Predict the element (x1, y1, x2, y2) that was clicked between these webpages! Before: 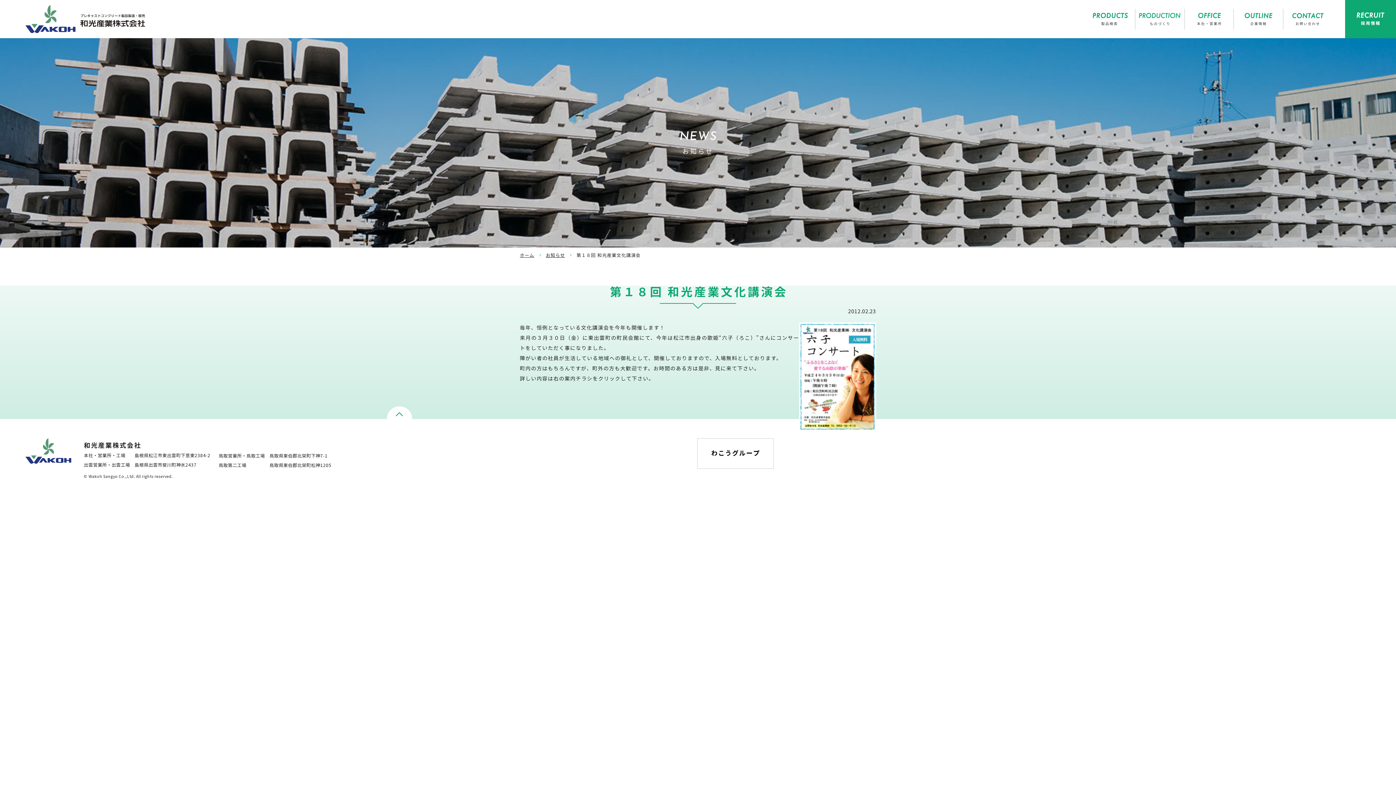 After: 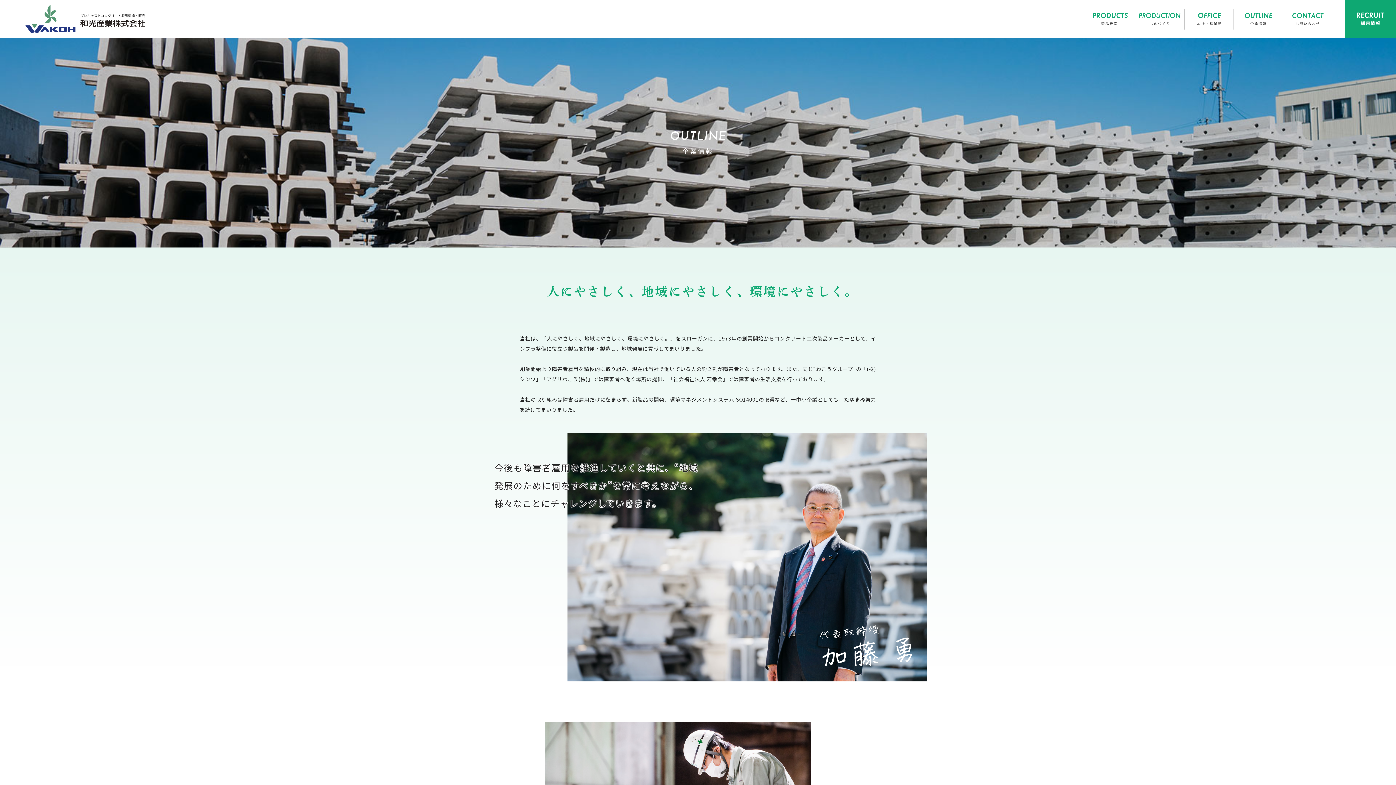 Action: bbox: (1234, 8, 1283, 29)